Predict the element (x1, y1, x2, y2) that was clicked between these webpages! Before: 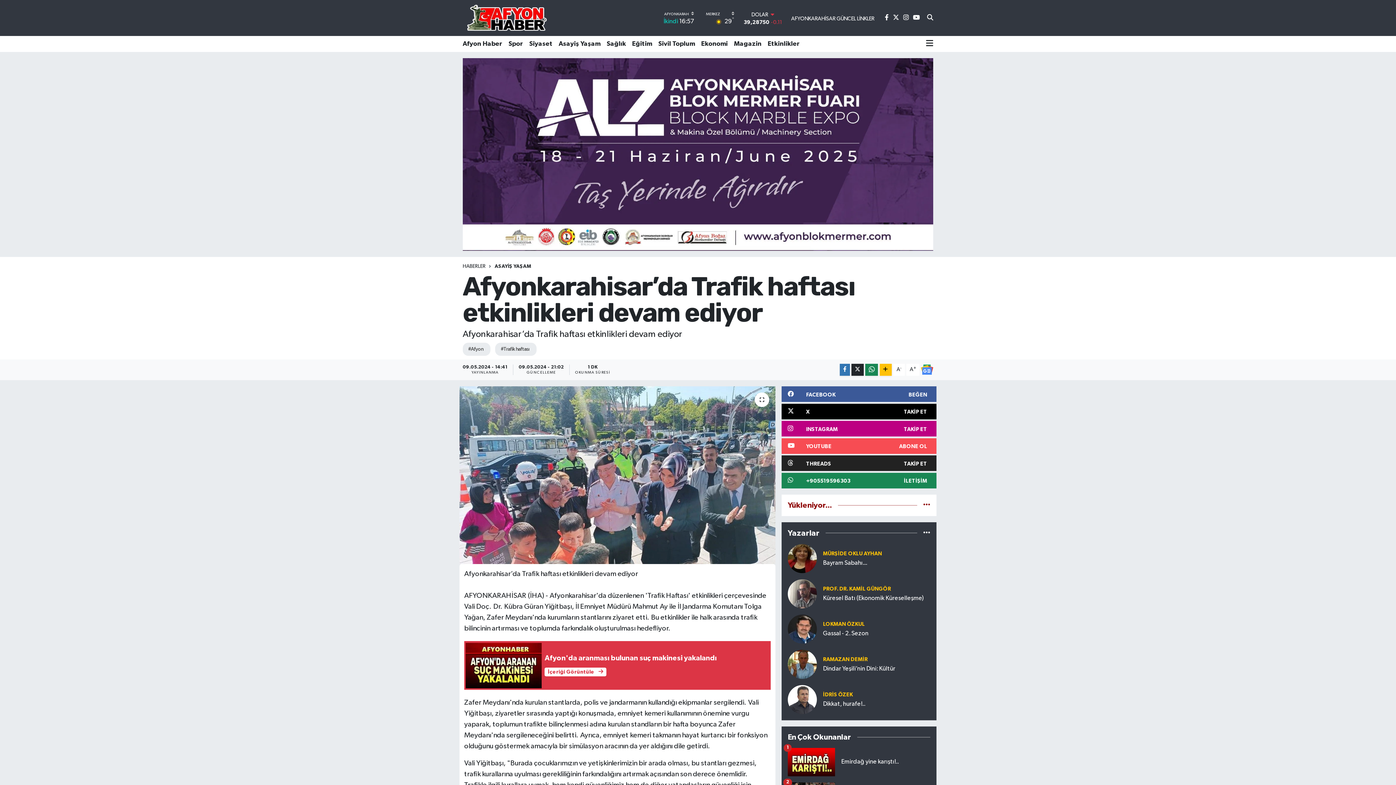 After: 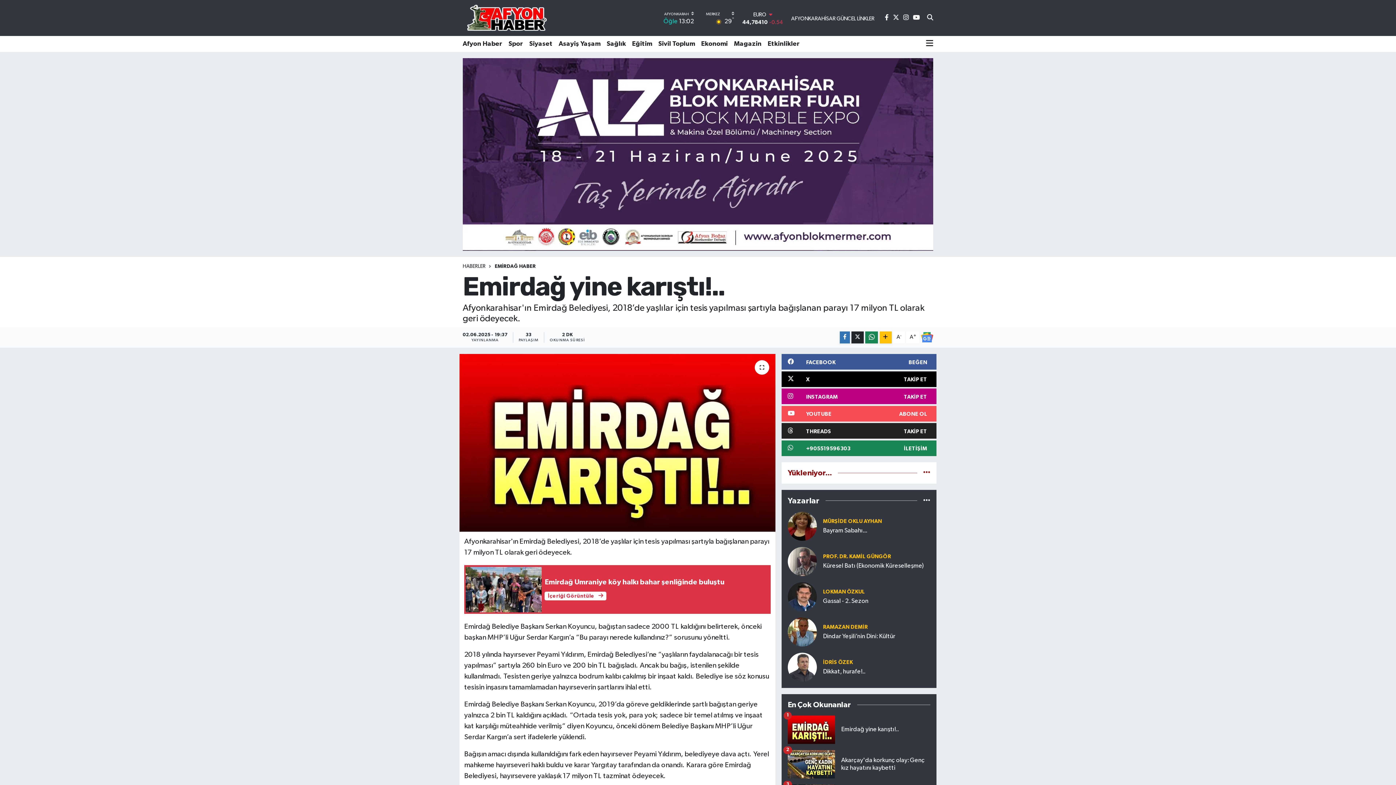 Action: label: Emirdağ yine karıştı!..
1 bbox: (787, 748, 930, 782)